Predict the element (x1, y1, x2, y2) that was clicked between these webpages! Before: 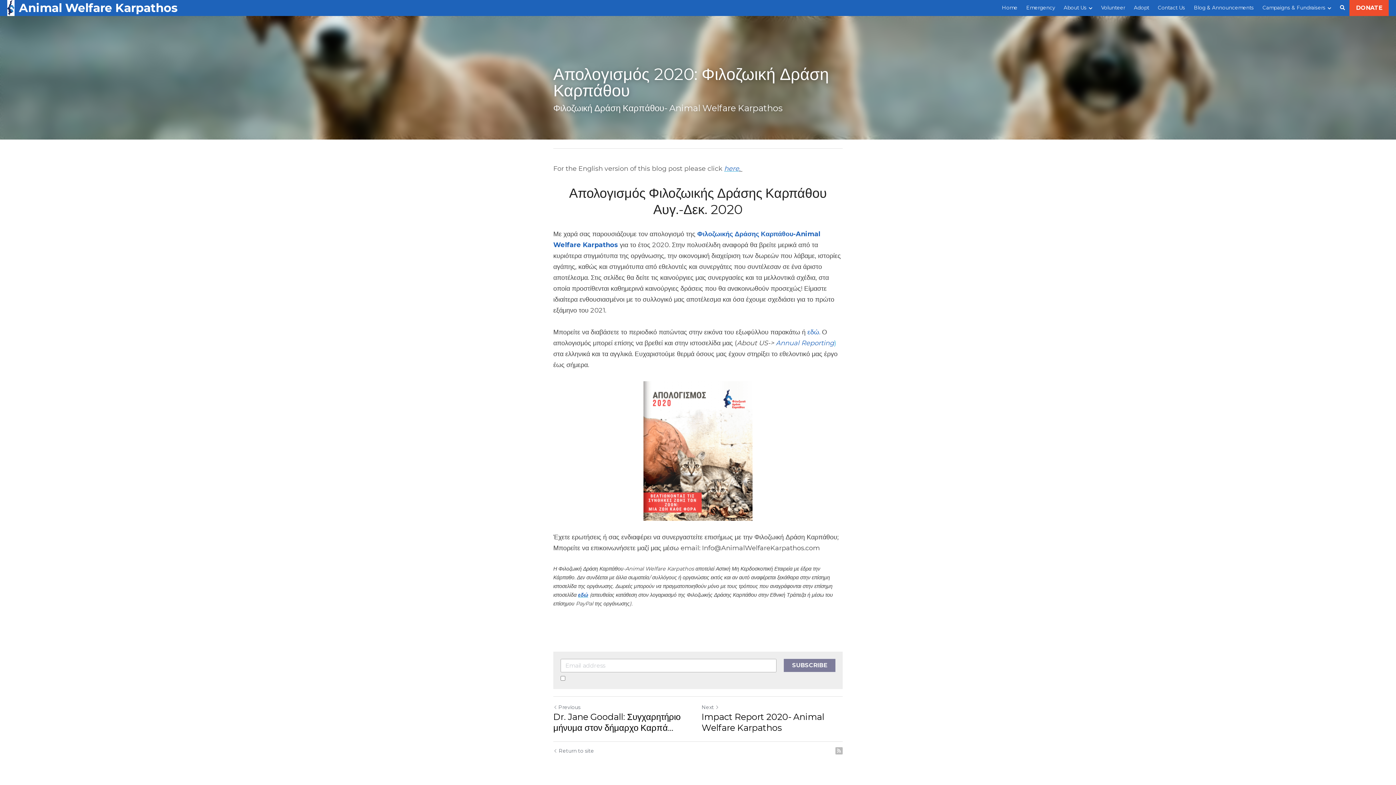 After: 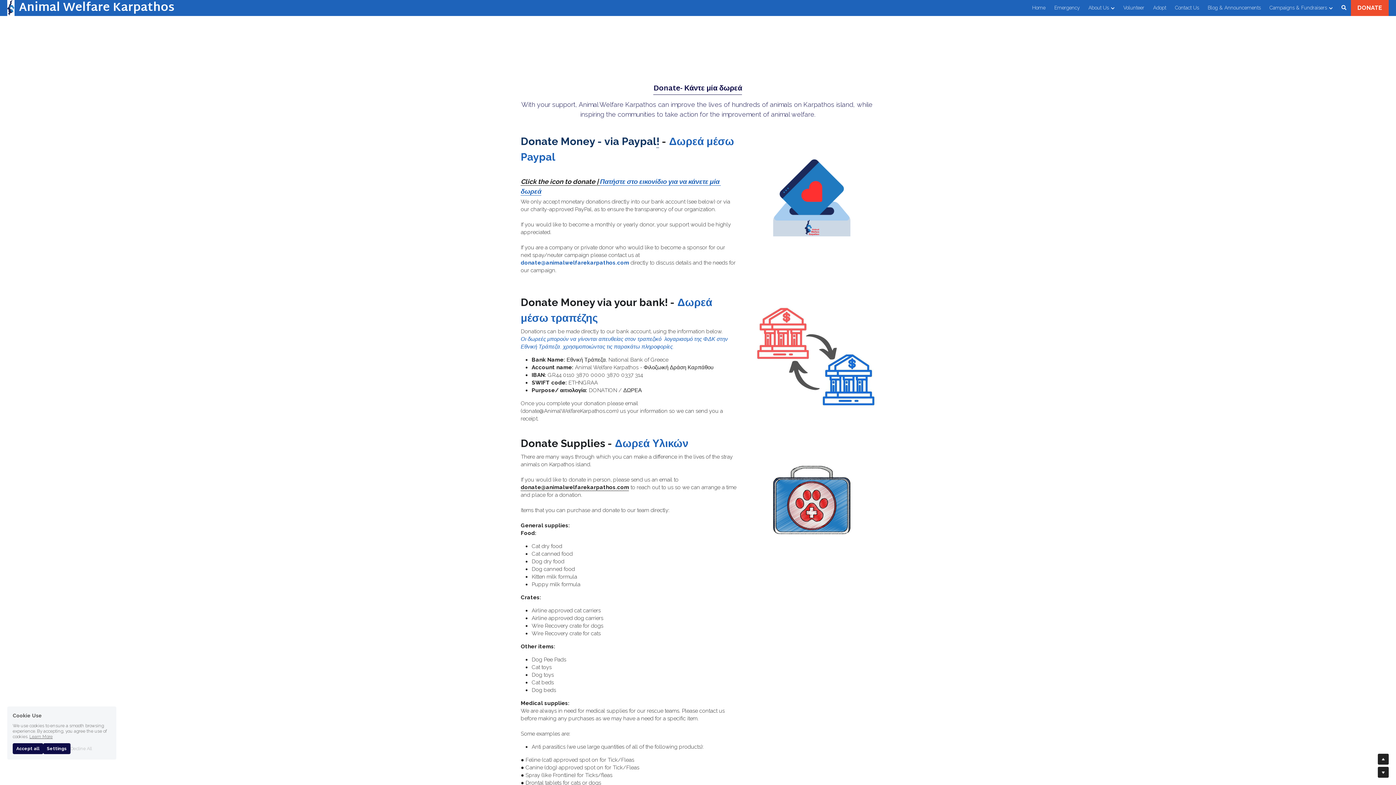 Action: bbox: (1349, 0, 1389, 15) label: DONATE